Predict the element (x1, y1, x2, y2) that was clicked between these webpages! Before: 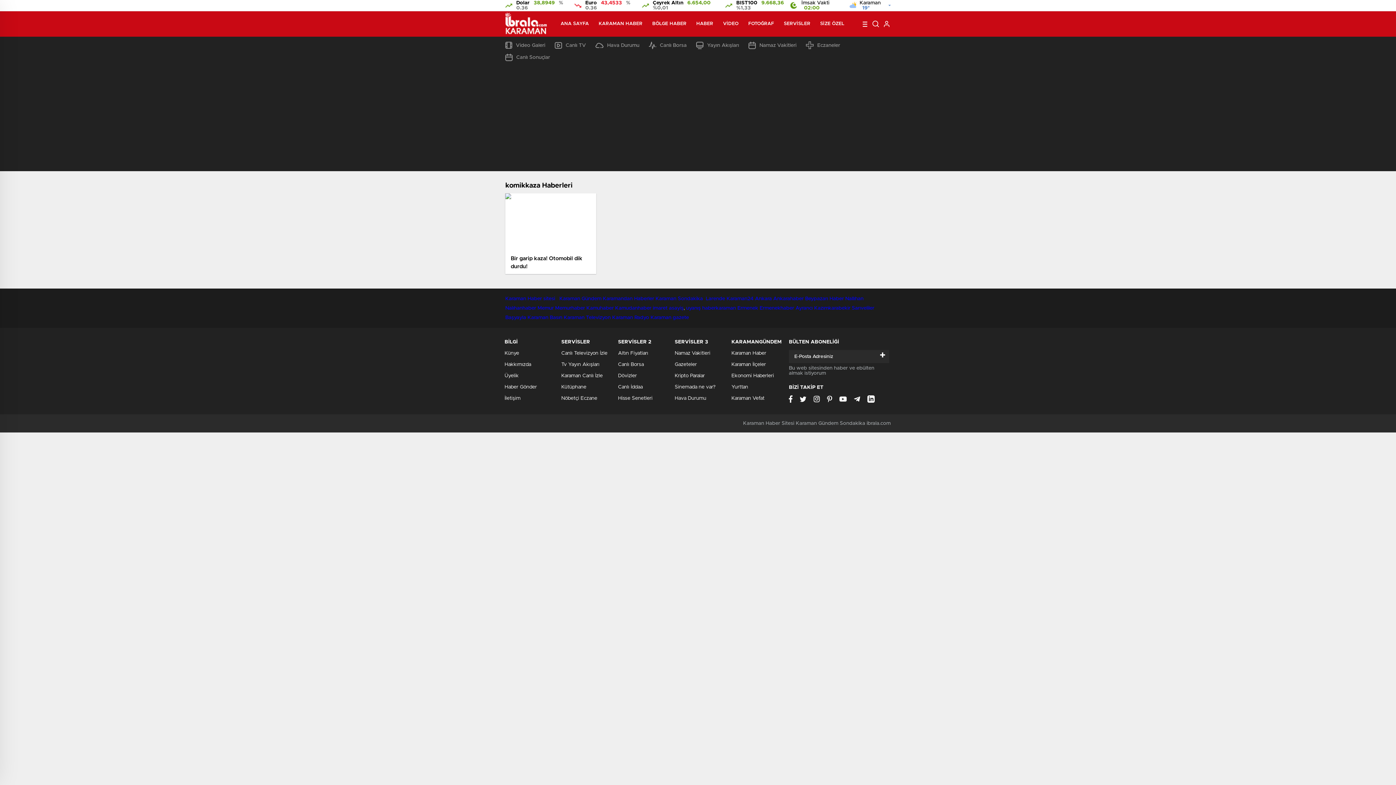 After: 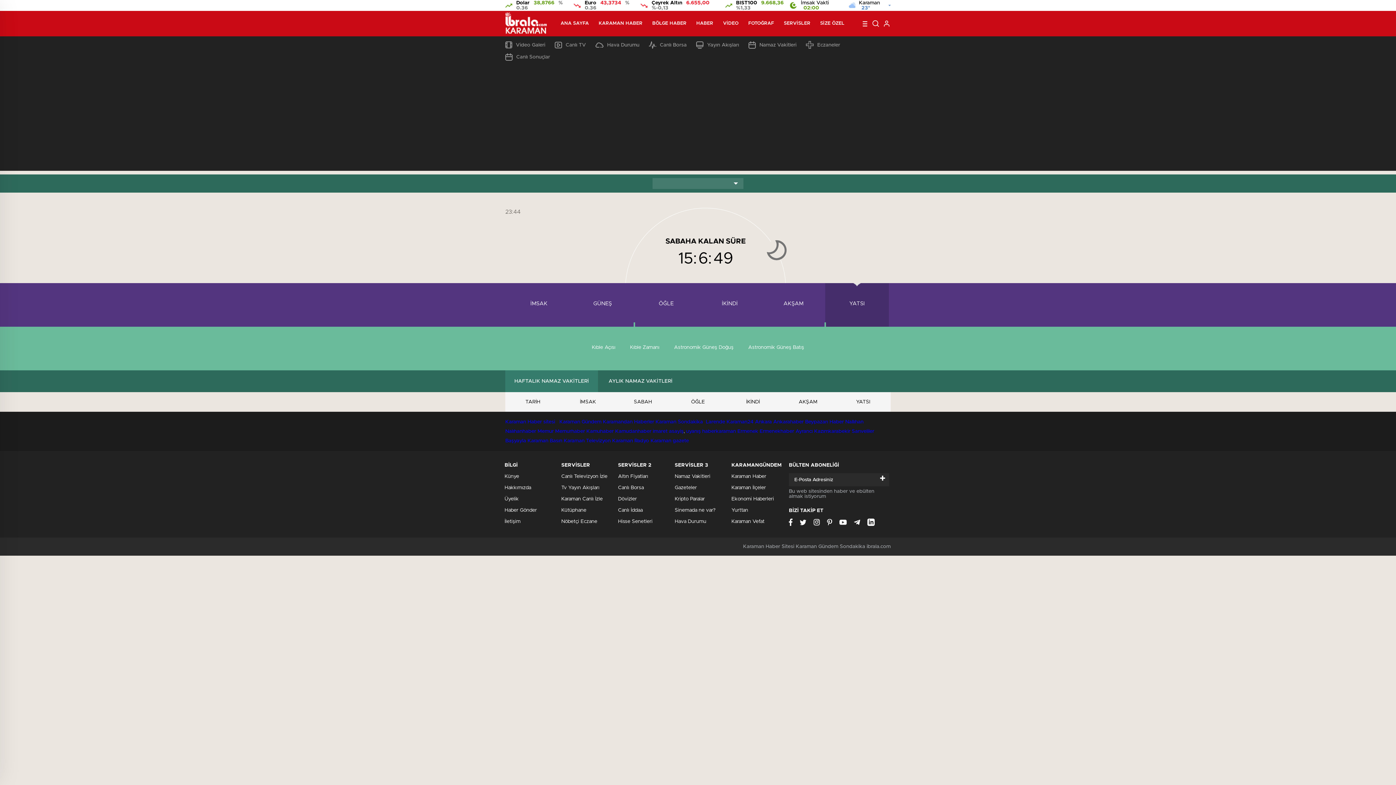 Action: label: Namaz Vakitleri bbox: (748, 41, 796, 48)